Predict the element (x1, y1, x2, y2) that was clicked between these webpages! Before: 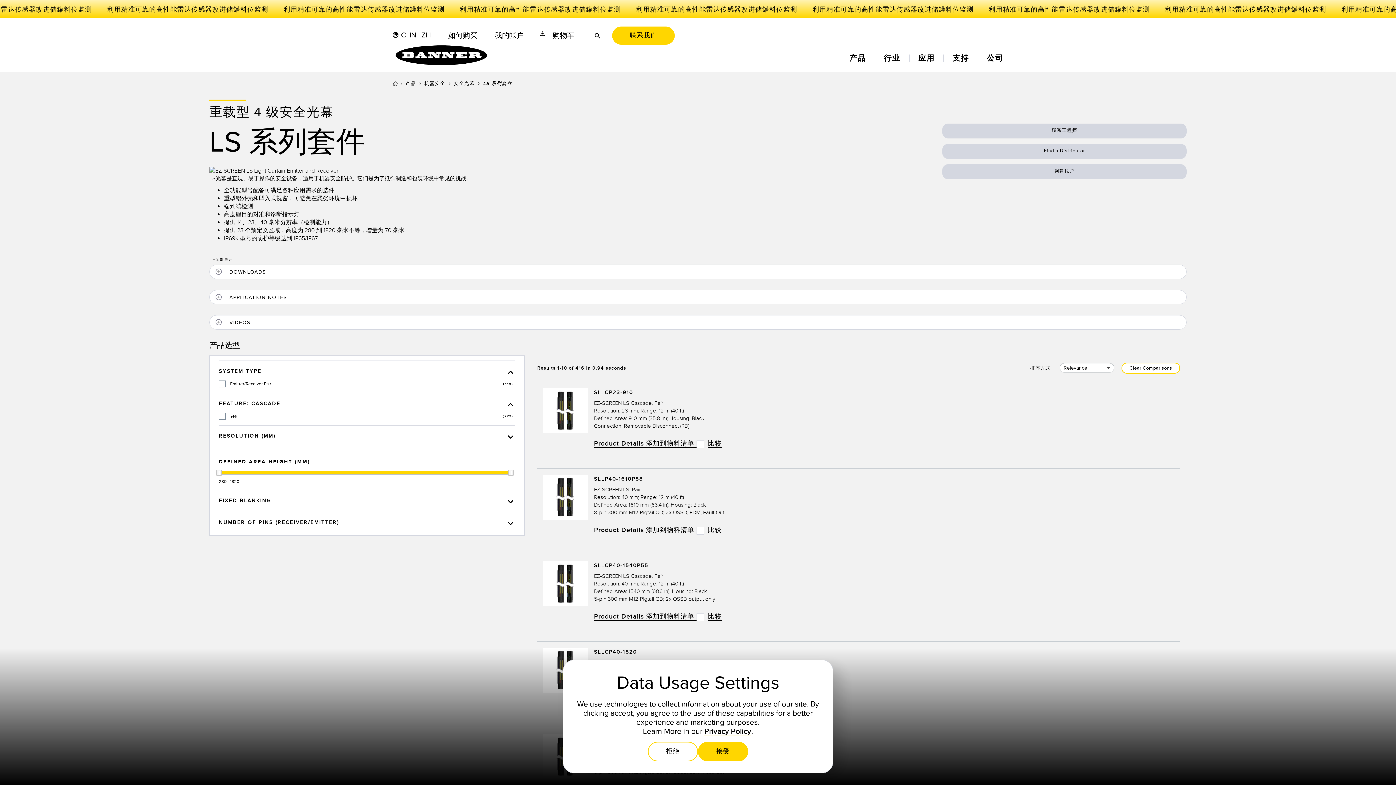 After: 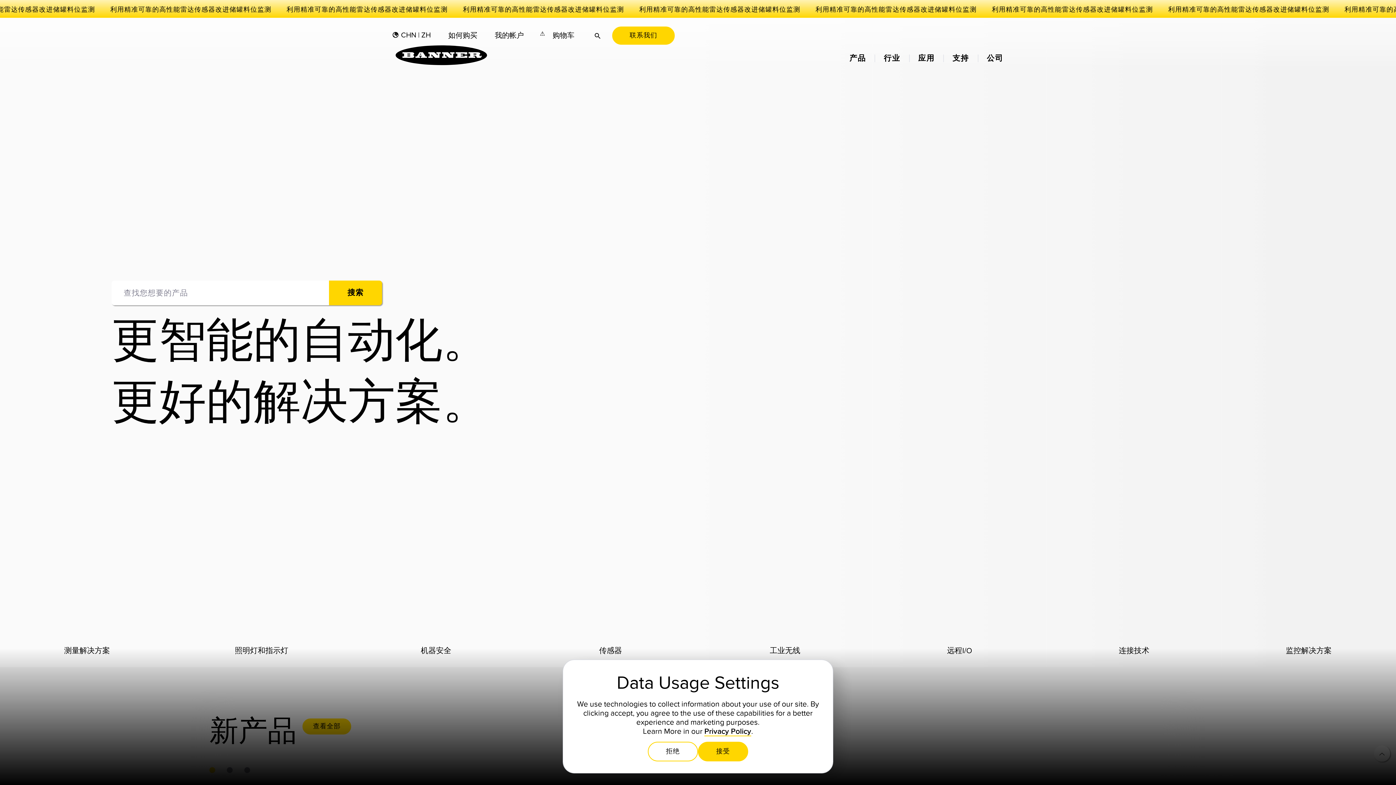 Action: bbox: (393, 80, 397, 88) label: 主页